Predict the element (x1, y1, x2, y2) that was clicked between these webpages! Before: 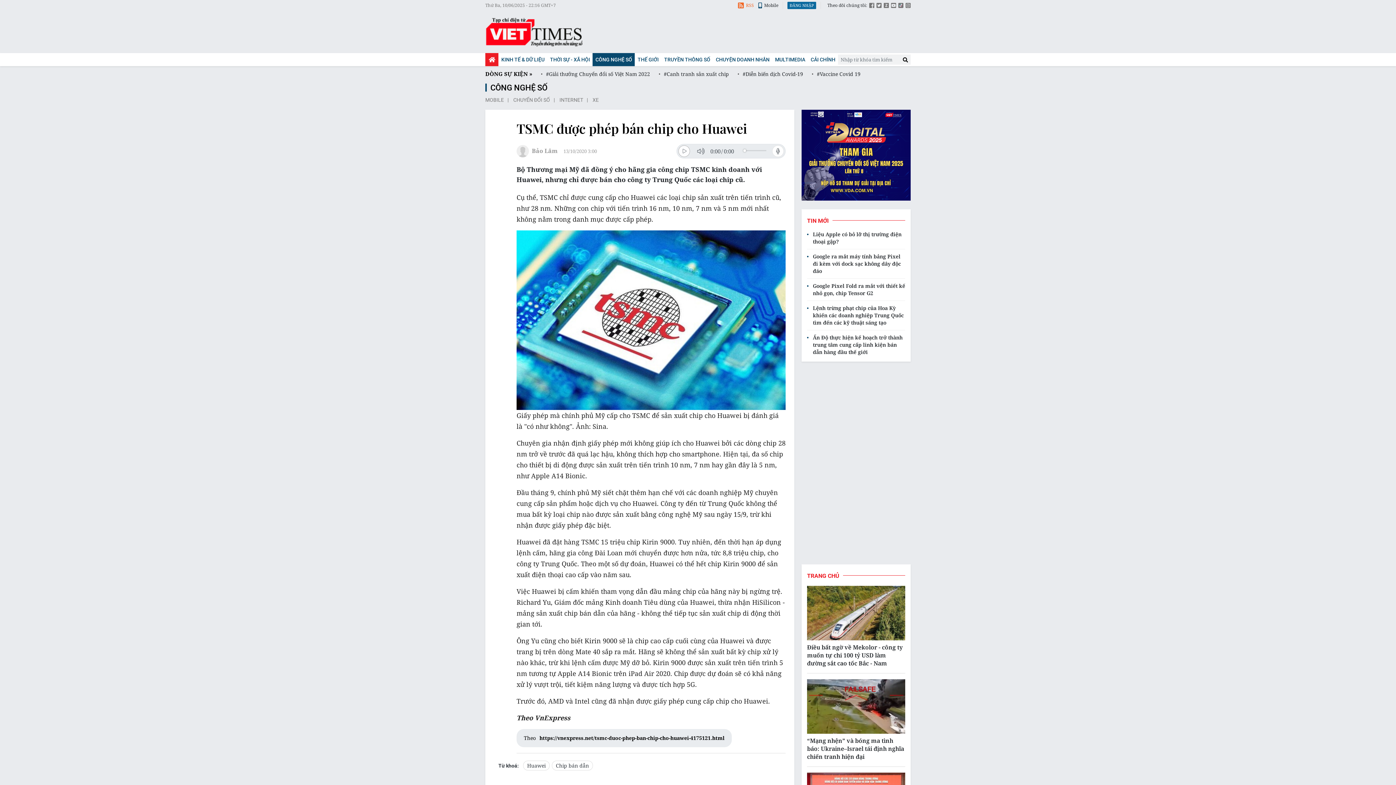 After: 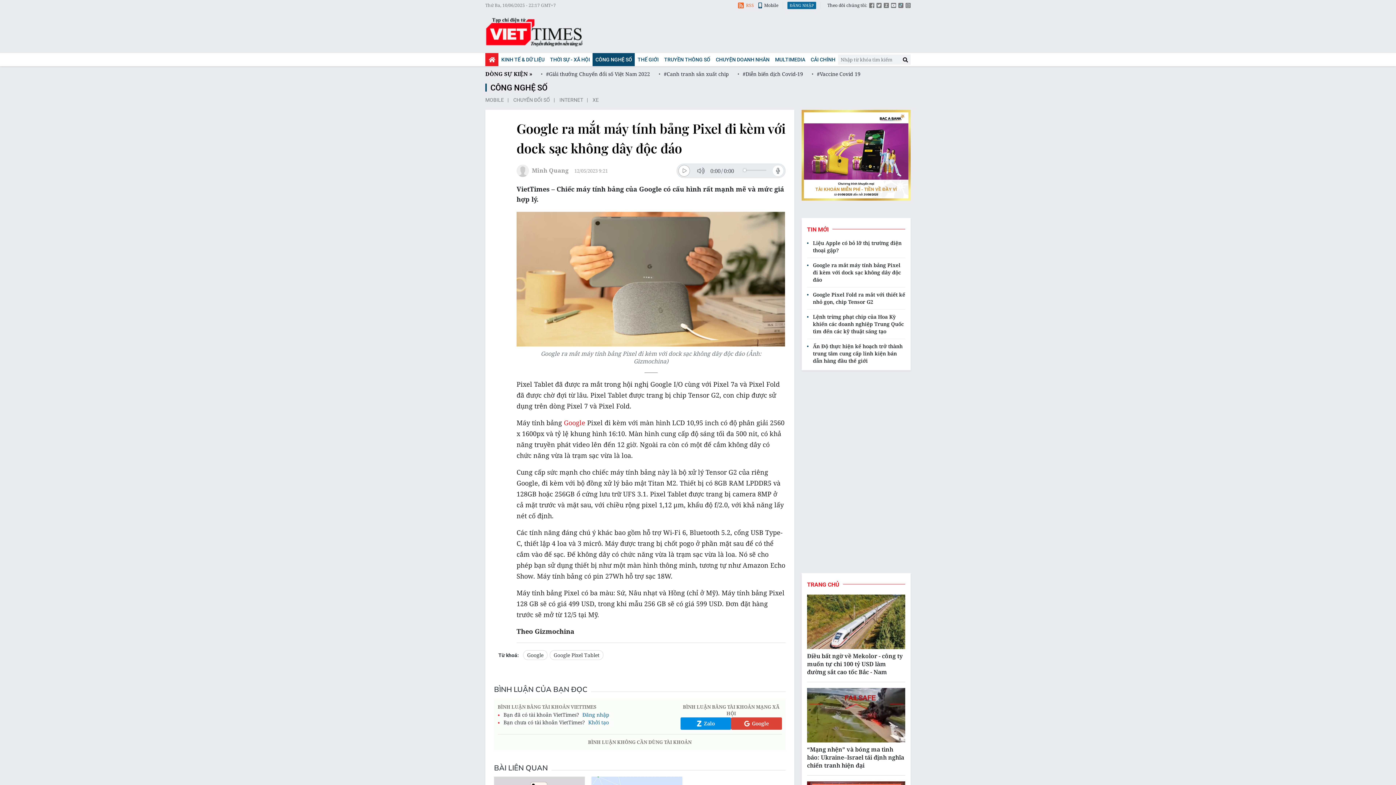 Action: label: Google ra mắt máy tính bảng Pixel đi kèm với dock sạc không dây độc đáo bbox: (807, 253, 905, 274)